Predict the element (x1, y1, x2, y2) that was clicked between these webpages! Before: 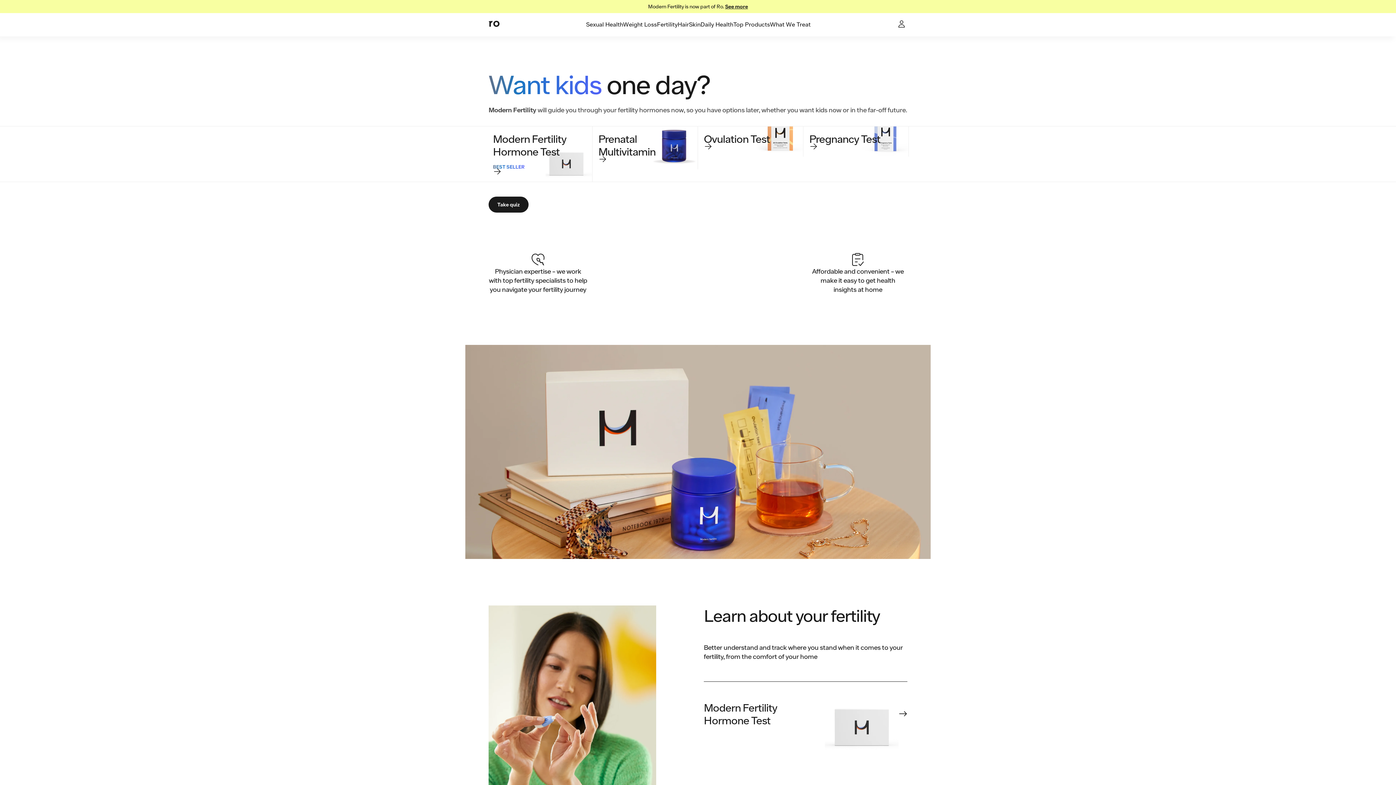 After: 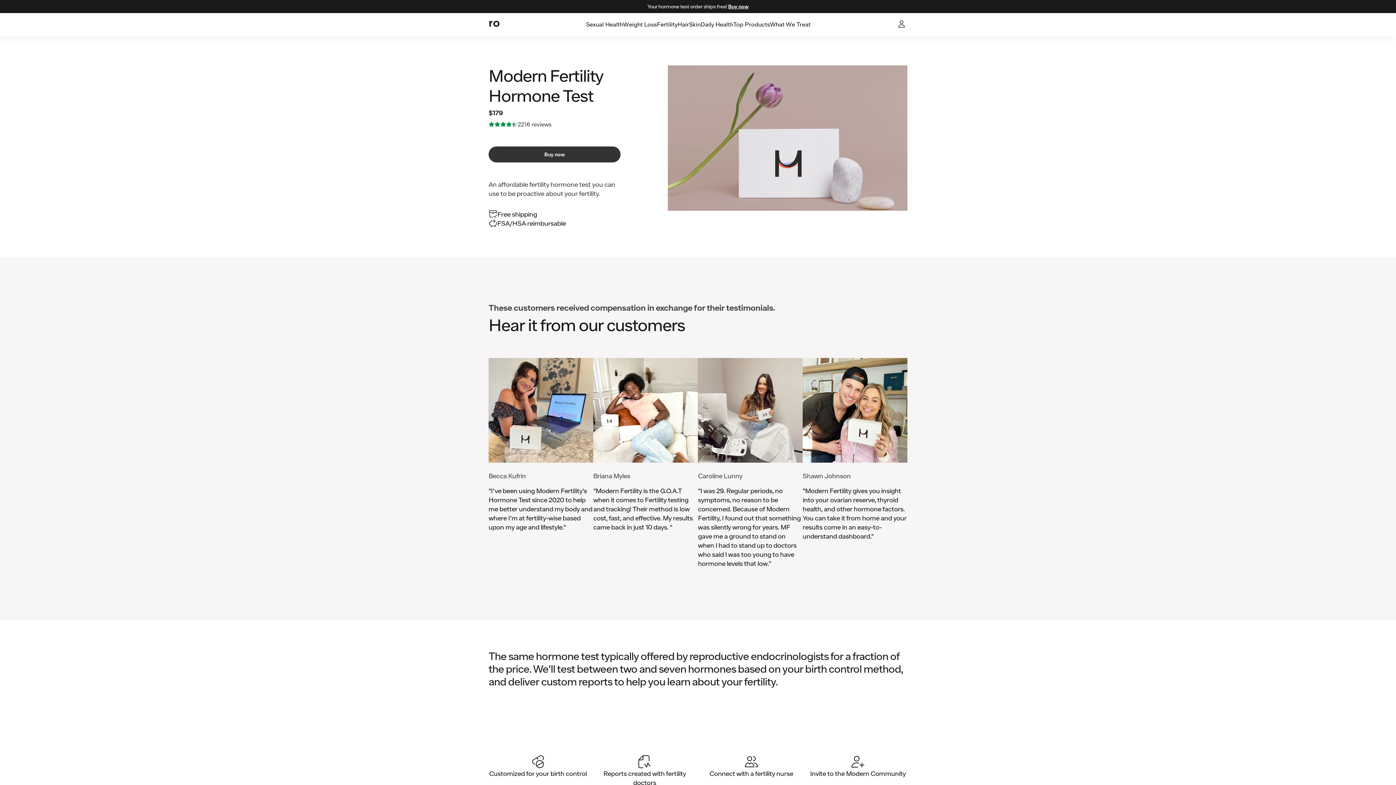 Action: label: Modern Fertility Hormone Test

BEST SELLER bbox: (487, 126, 592, 181)